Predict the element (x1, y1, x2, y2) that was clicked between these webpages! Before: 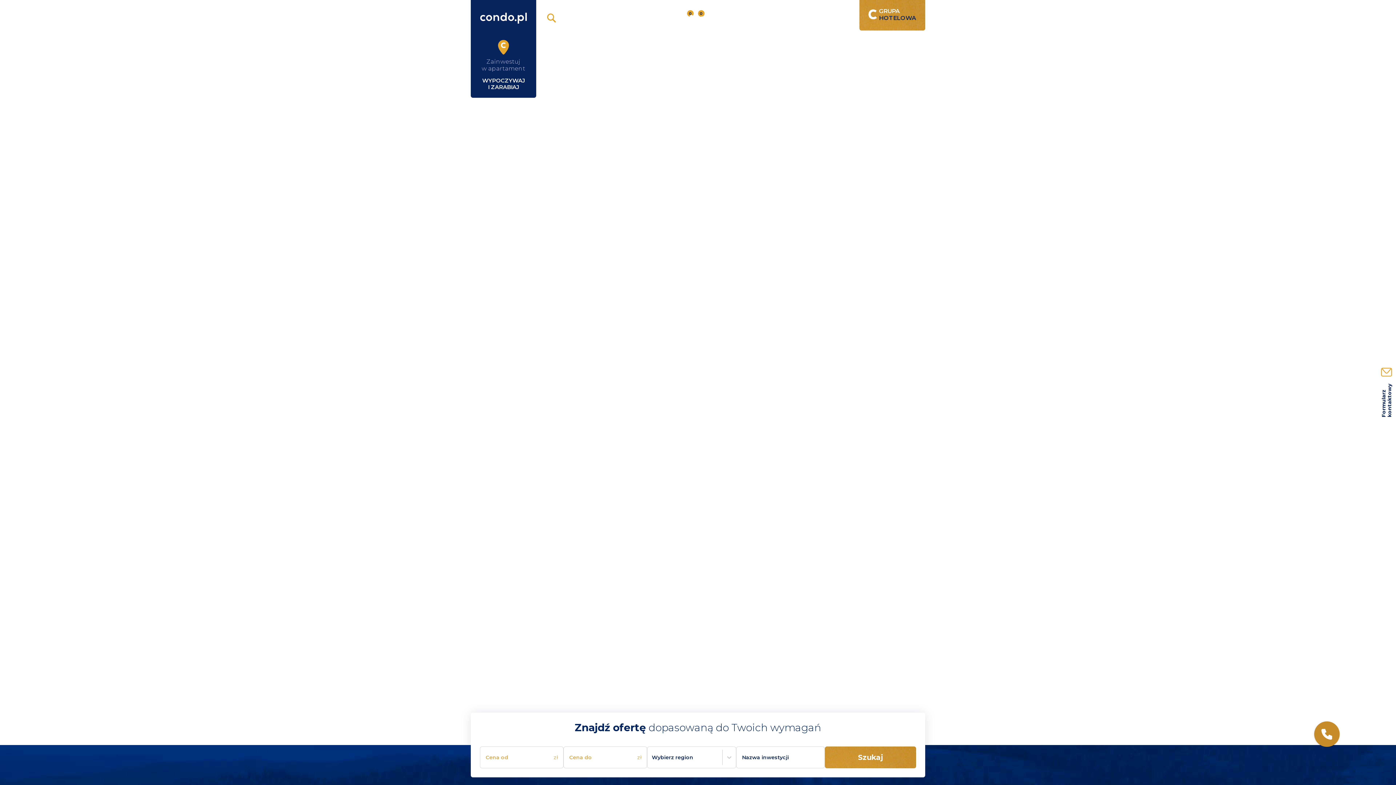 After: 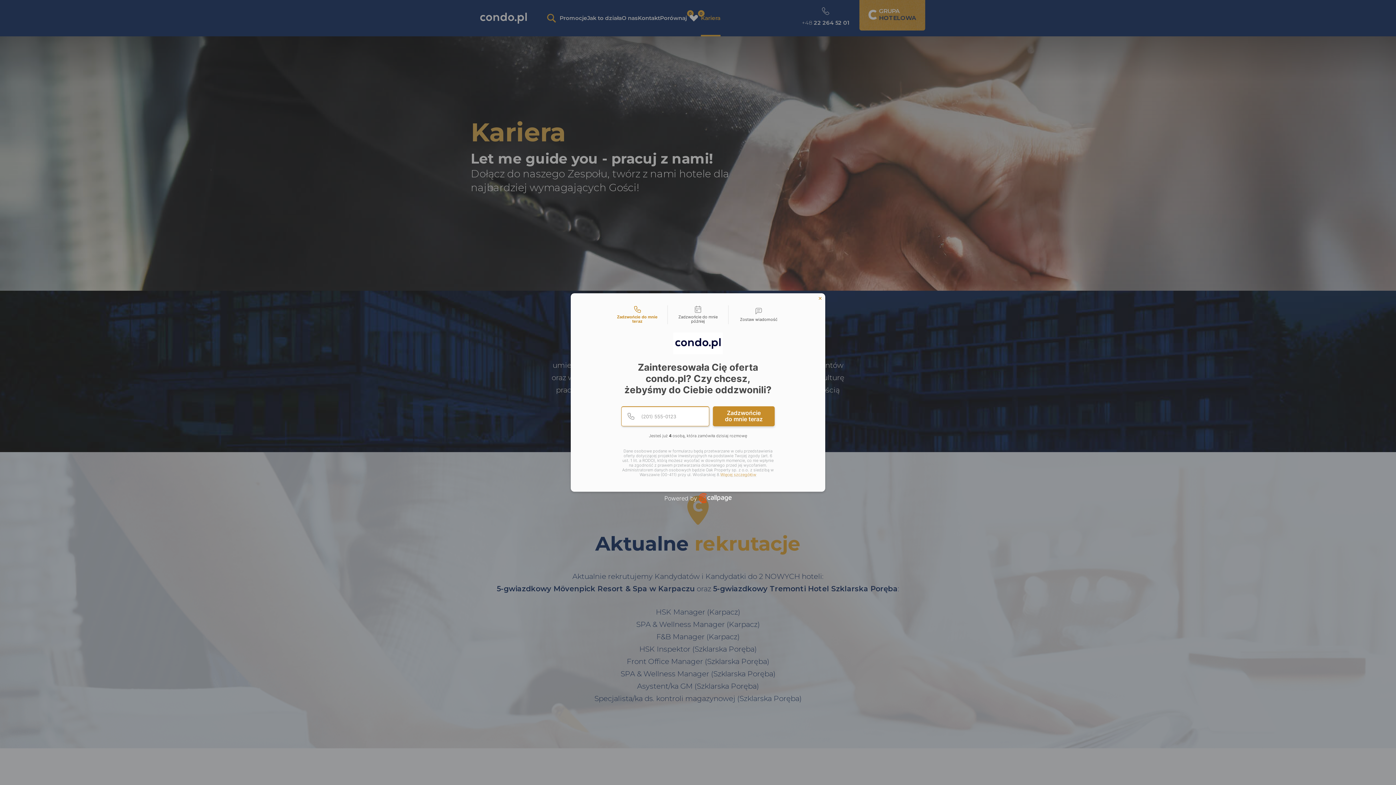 Action: bbox: (701, 14, 720, 21) label: Kariera